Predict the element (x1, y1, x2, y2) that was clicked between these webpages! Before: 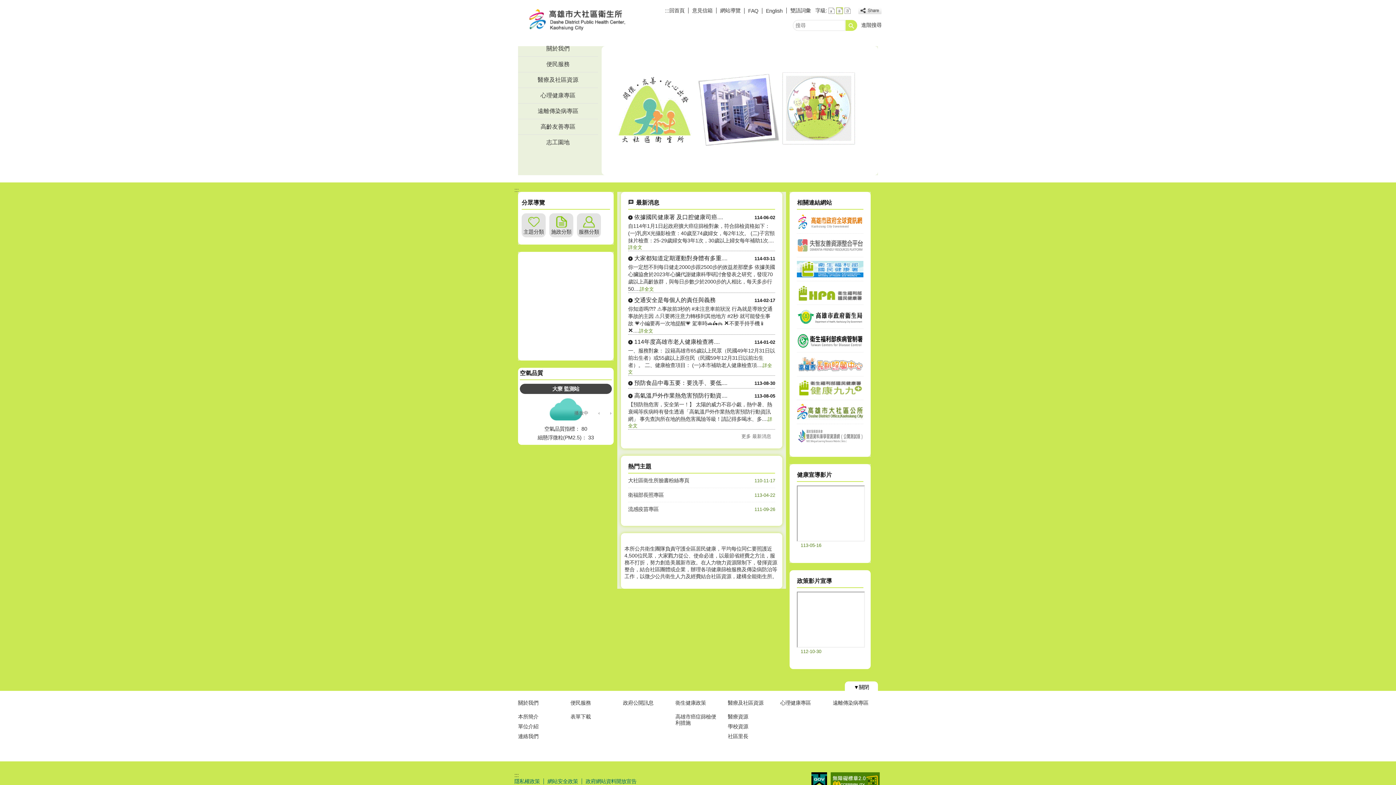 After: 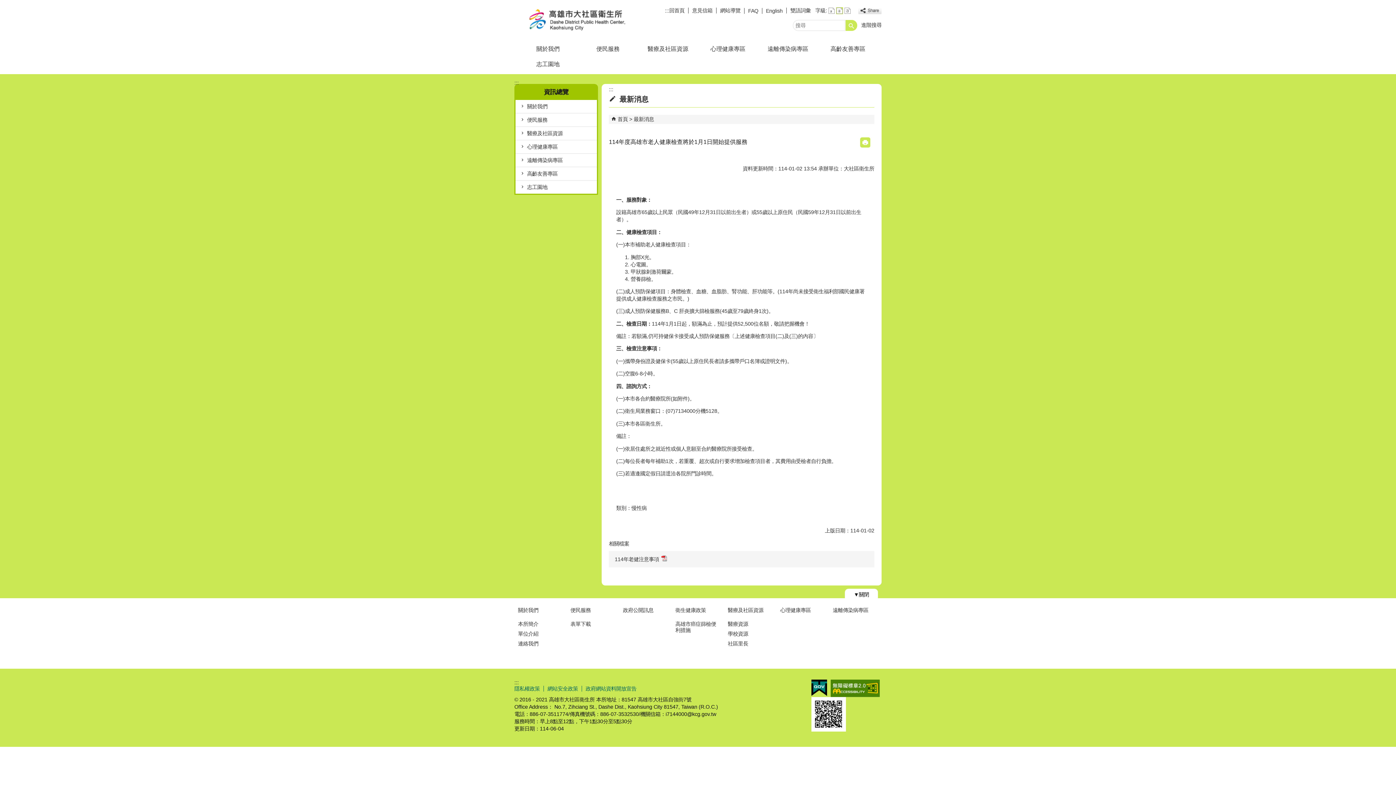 Action: bbox: (628, 338, 754, 346) label: 114年度高雄市老人健康檢查將....